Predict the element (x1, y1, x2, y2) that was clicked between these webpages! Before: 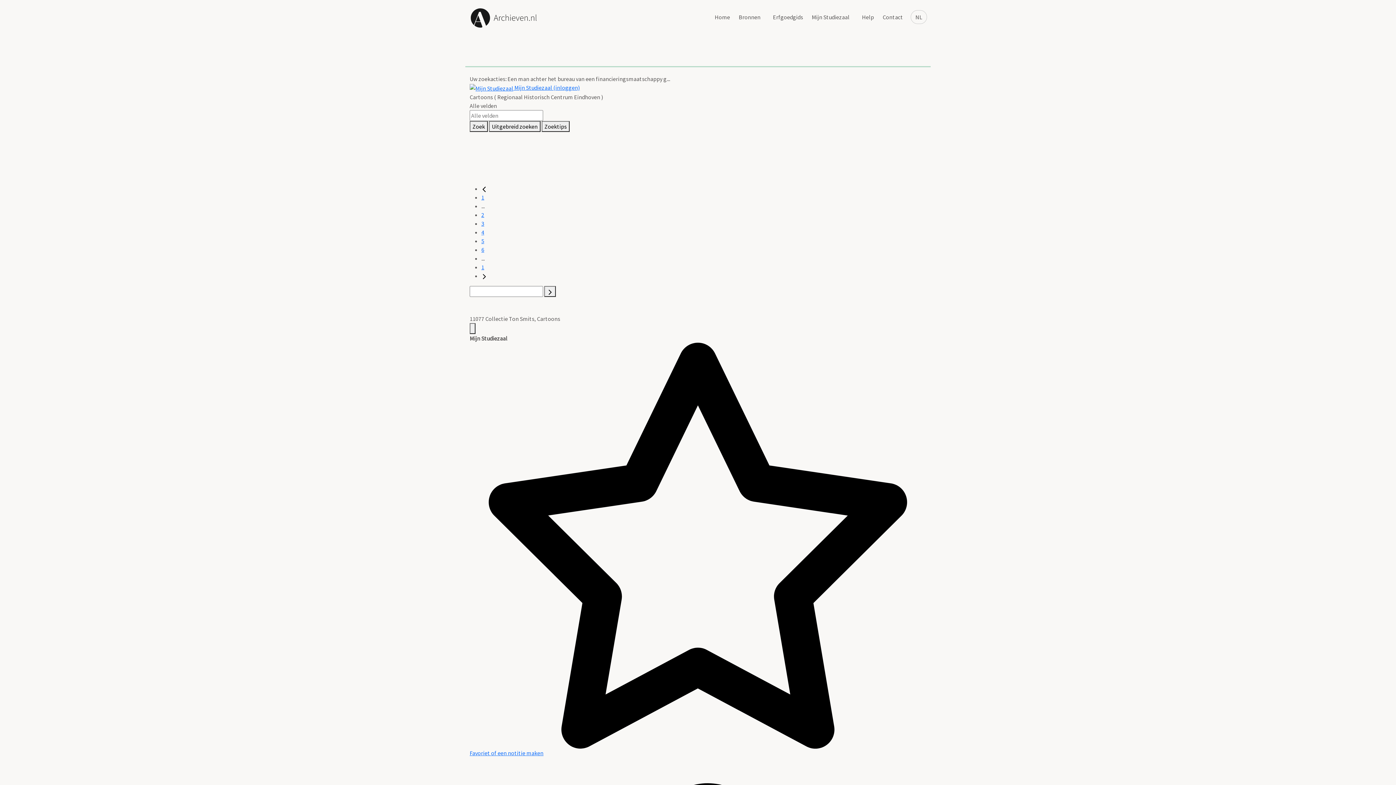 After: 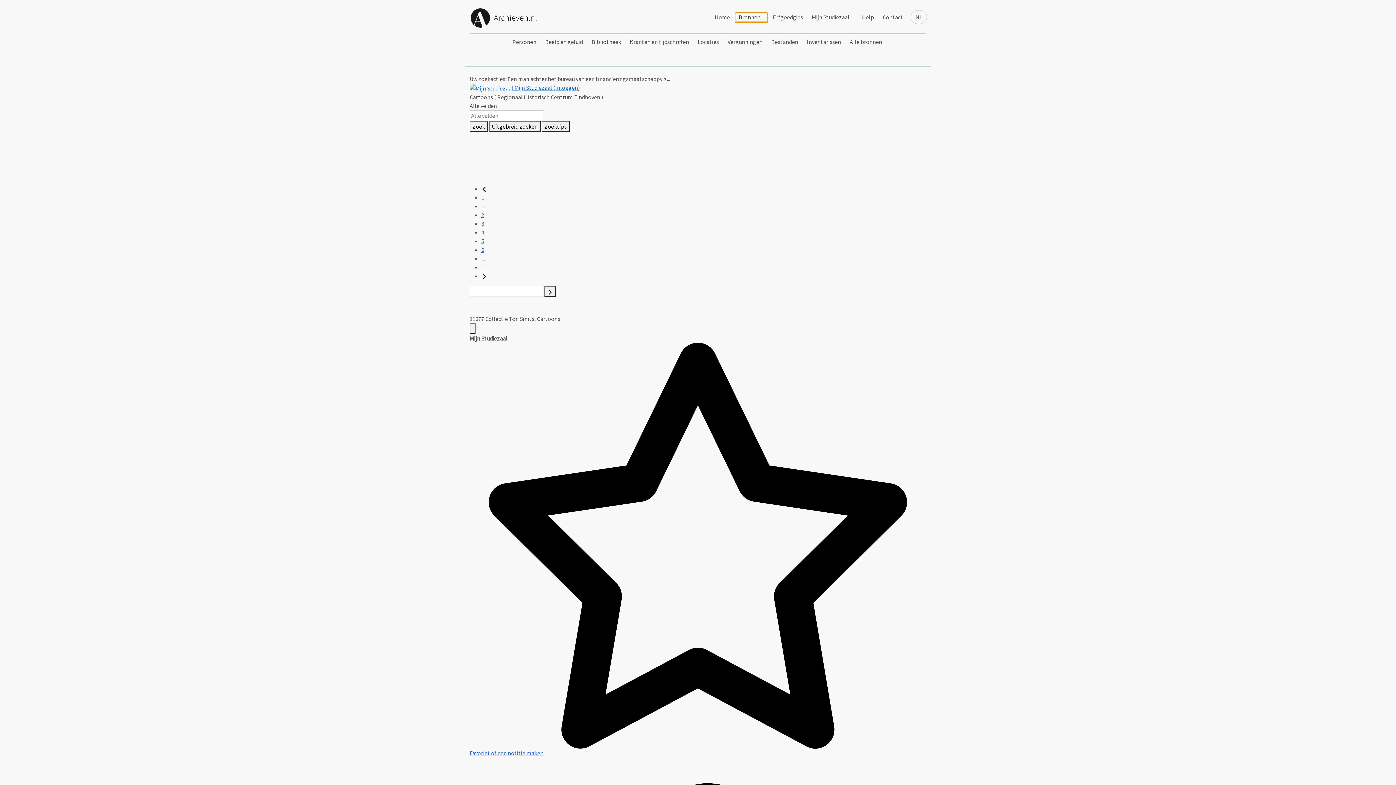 Action: bbox: (735, 12, 768, 22) label: Bronnen